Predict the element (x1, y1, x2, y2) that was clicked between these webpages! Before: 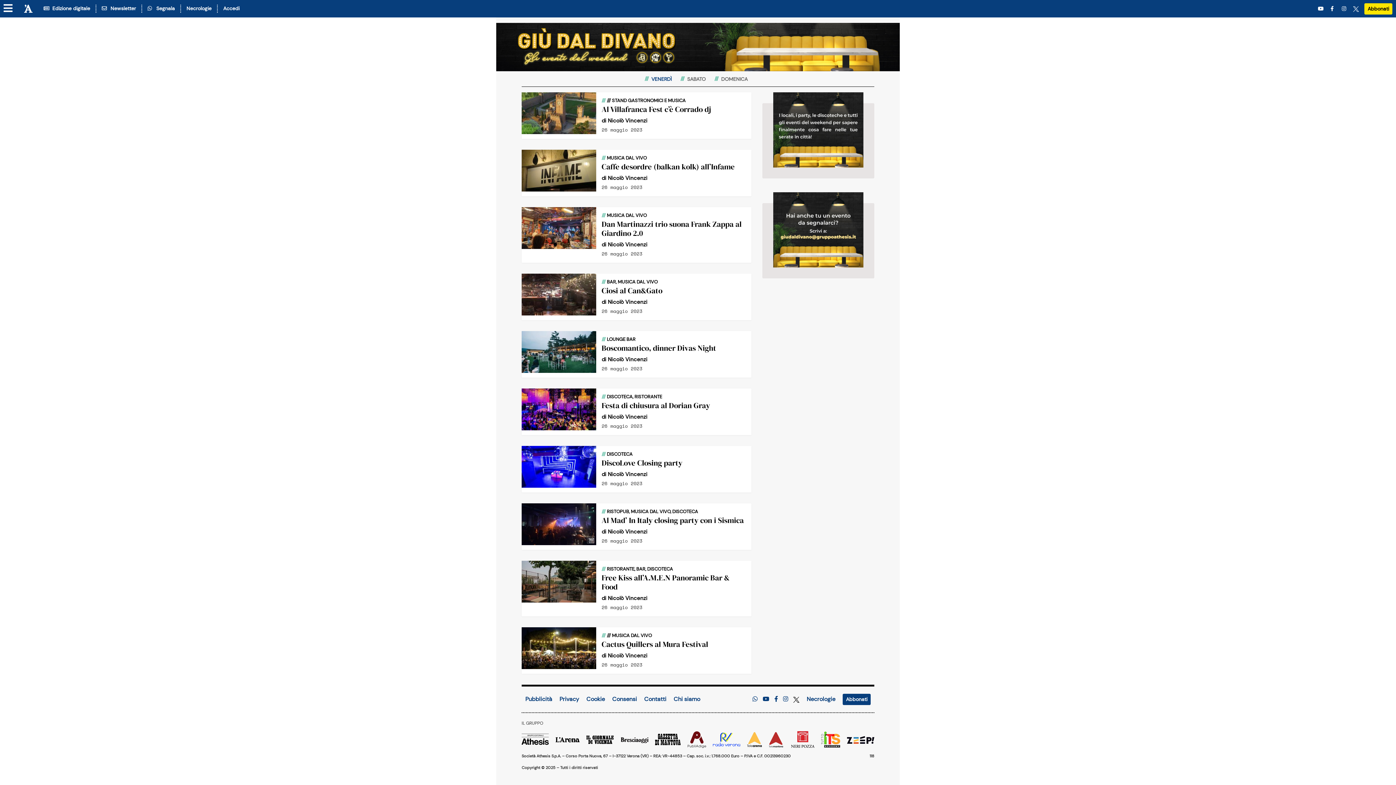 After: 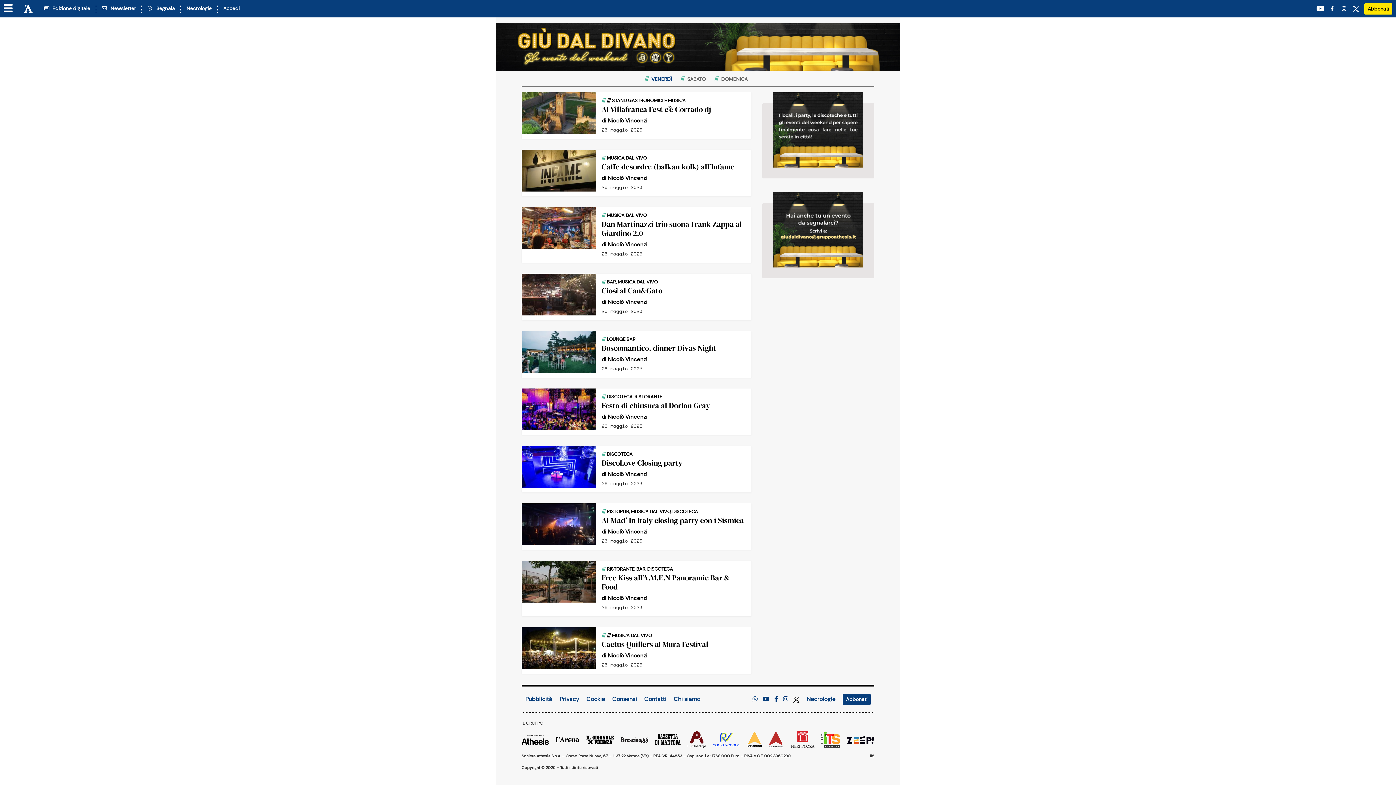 Action: label:   bbox: (1318, 4, 1325, 12)